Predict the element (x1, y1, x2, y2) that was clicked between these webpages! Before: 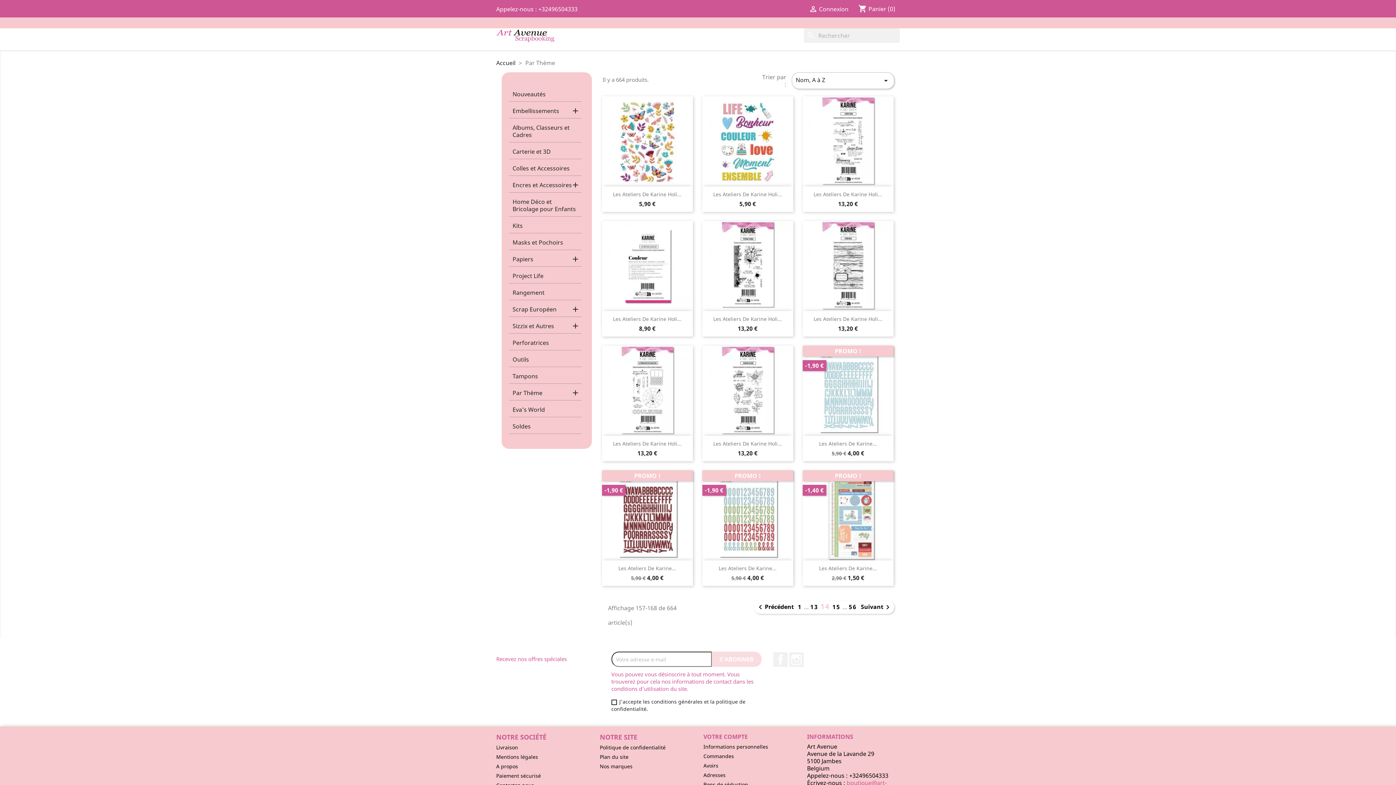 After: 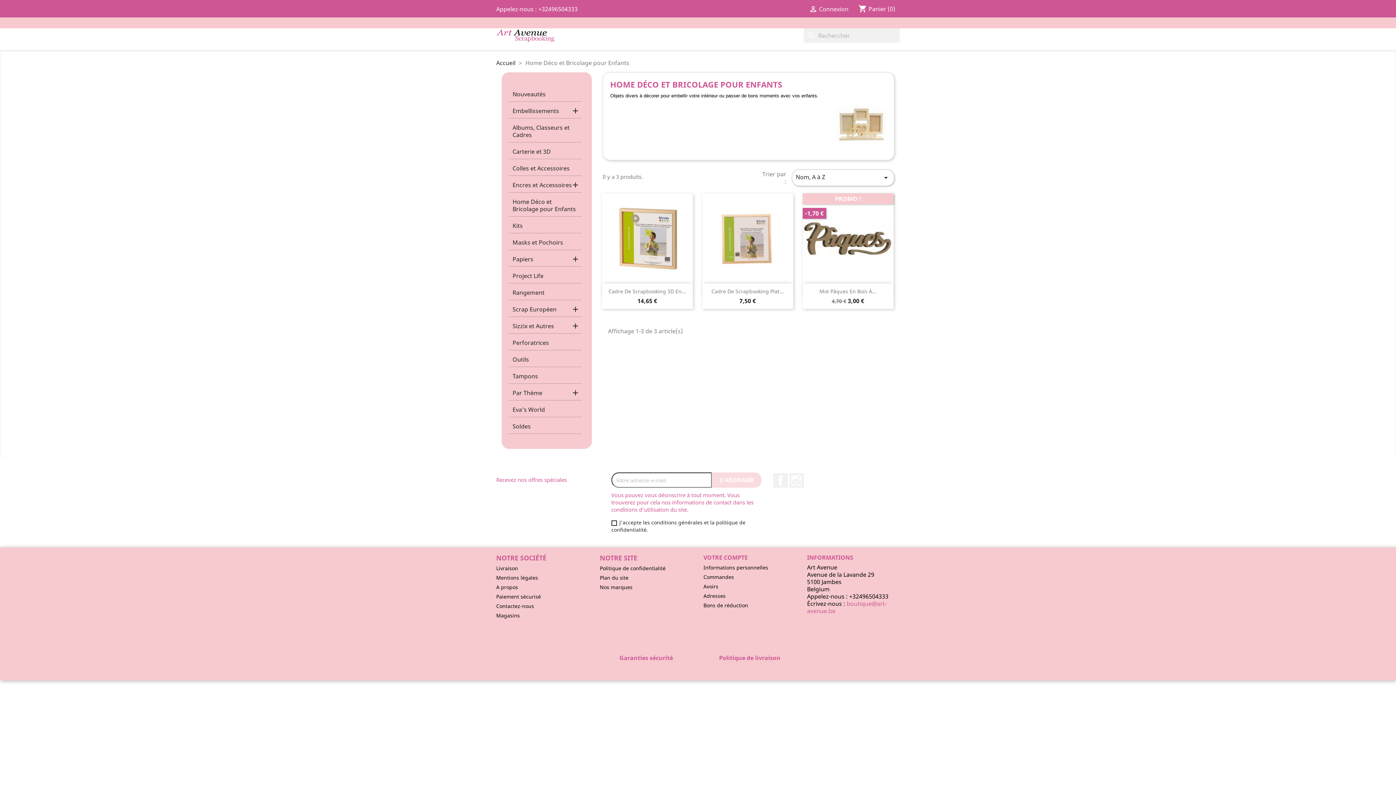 Action: label: Home Déco et Bricolage pour Enfants bbox: (509, 194, 581, 216)